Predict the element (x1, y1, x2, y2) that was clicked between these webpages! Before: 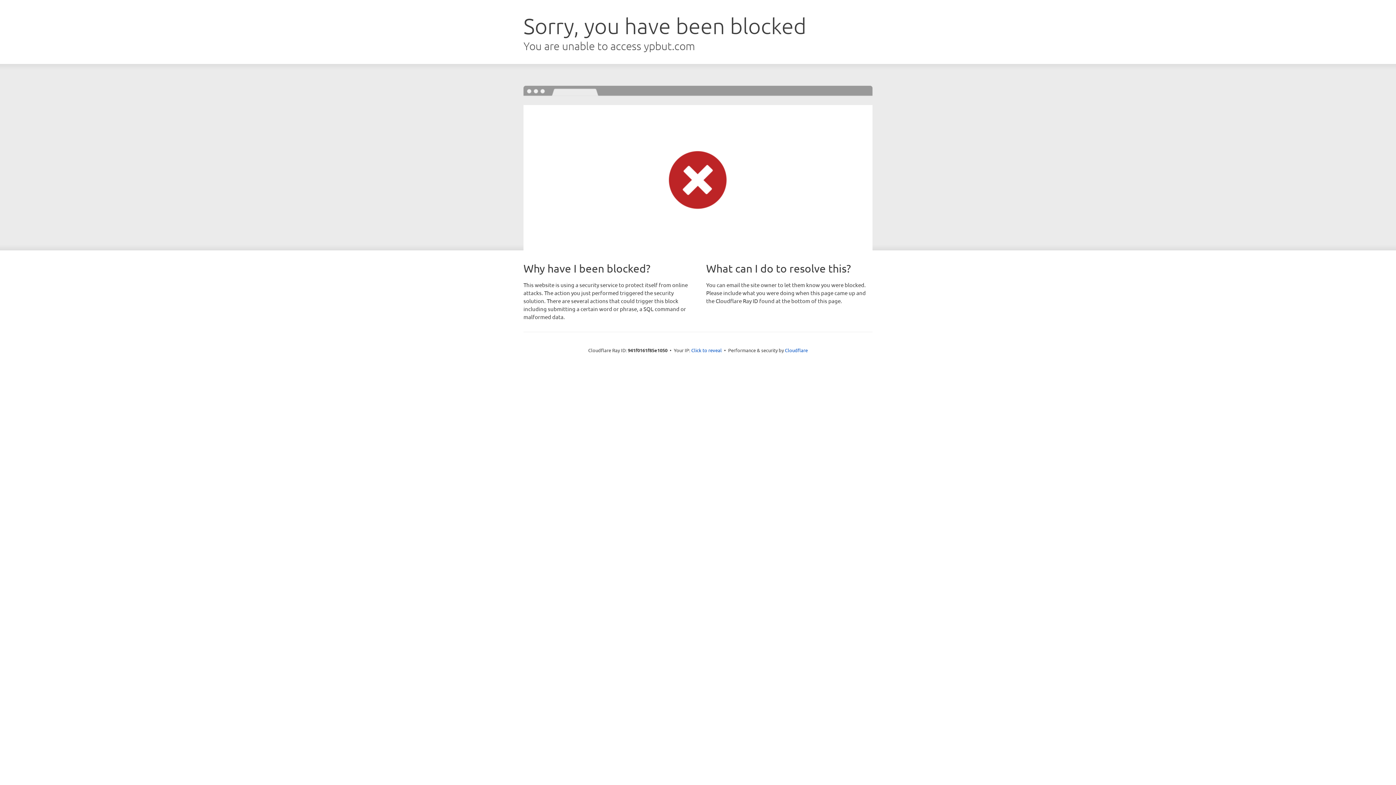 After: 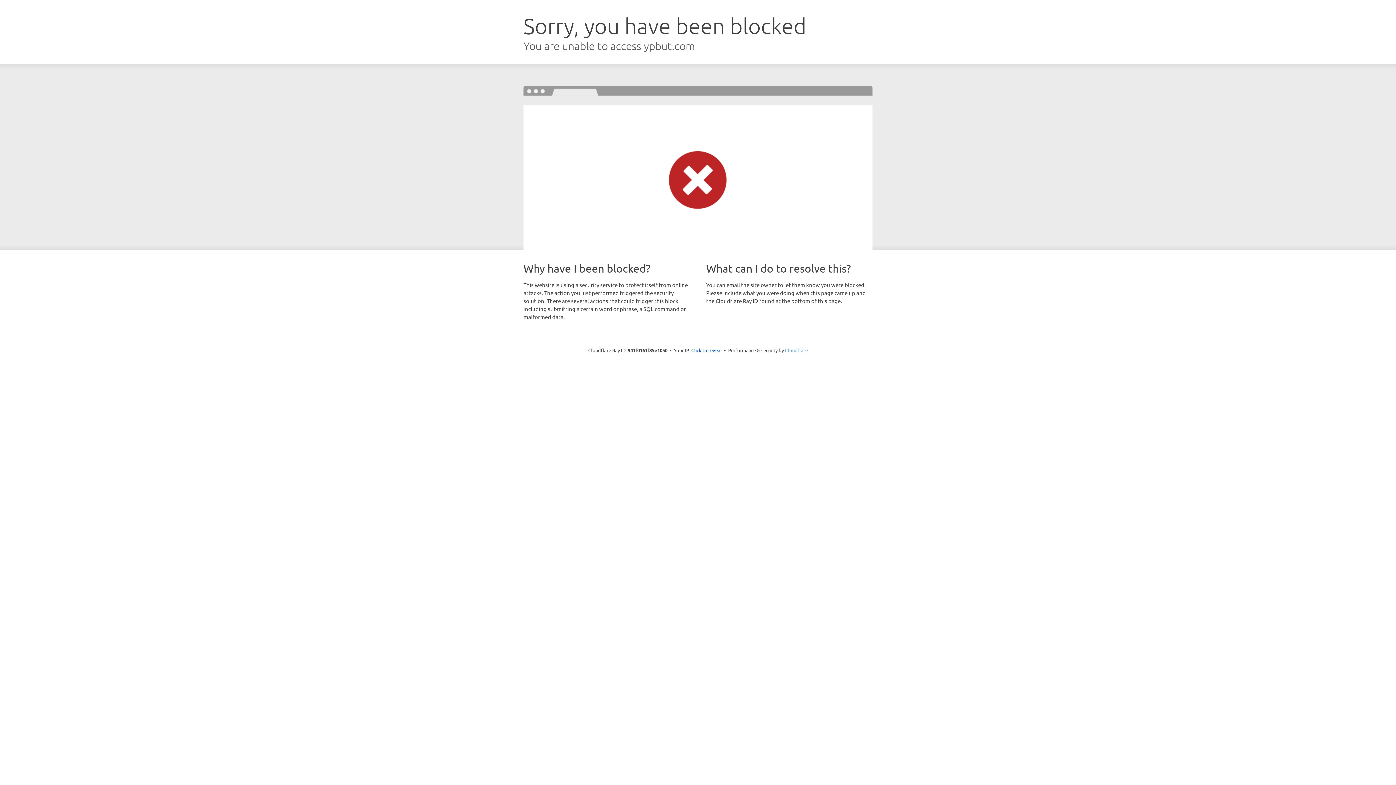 Action: bbox: (785, 347, 808, 353) label: Cloudflare